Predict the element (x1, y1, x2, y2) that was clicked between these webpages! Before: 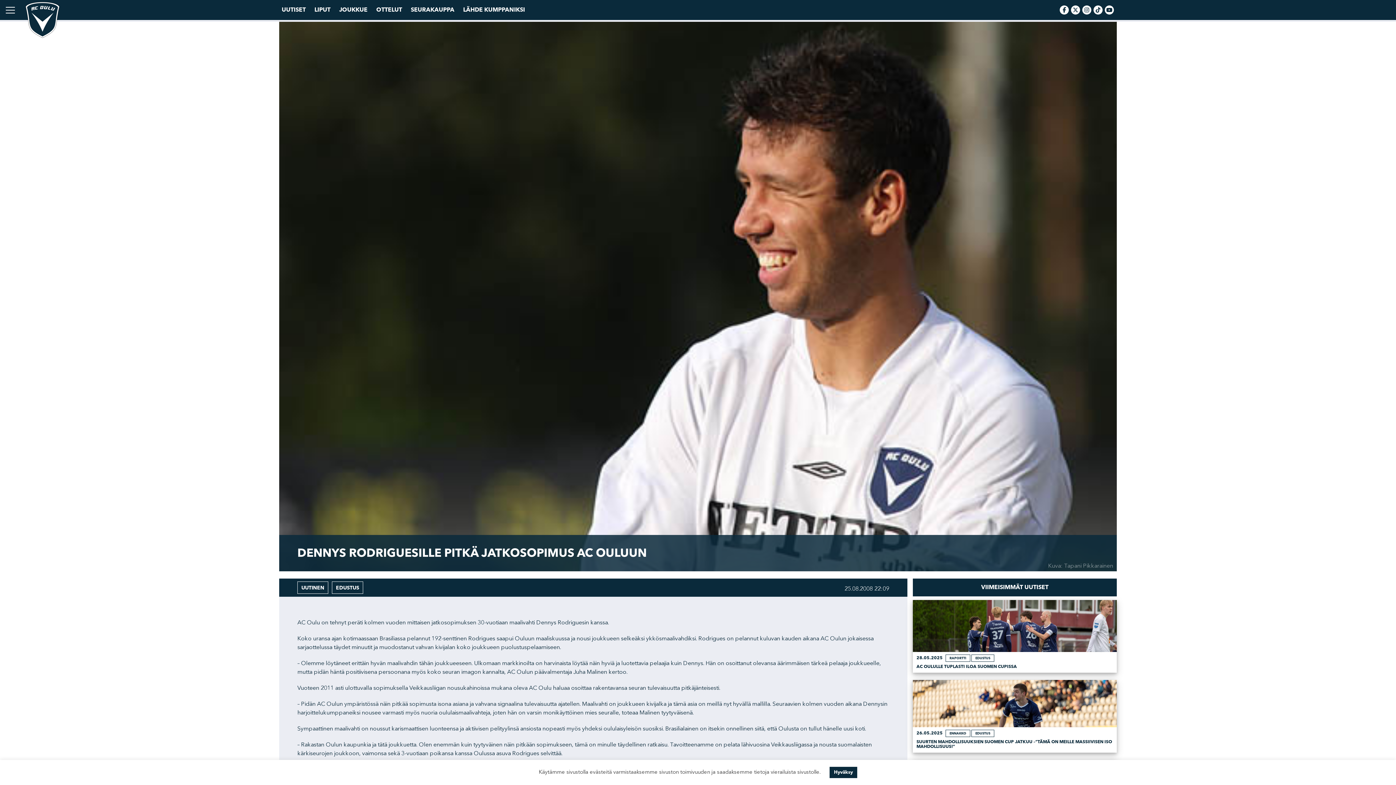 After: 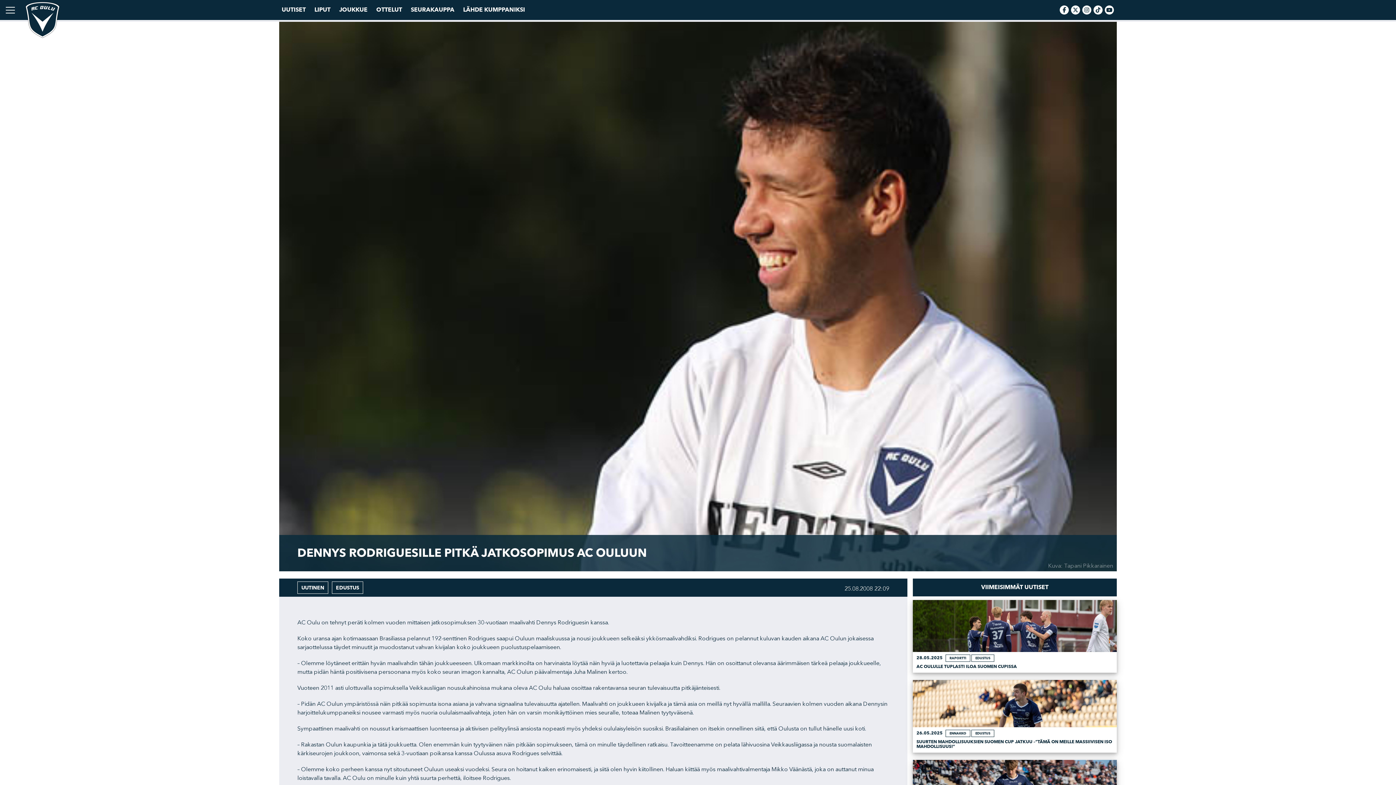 Action: label: Hyväksy bbox: (829, 767, 857, 778)